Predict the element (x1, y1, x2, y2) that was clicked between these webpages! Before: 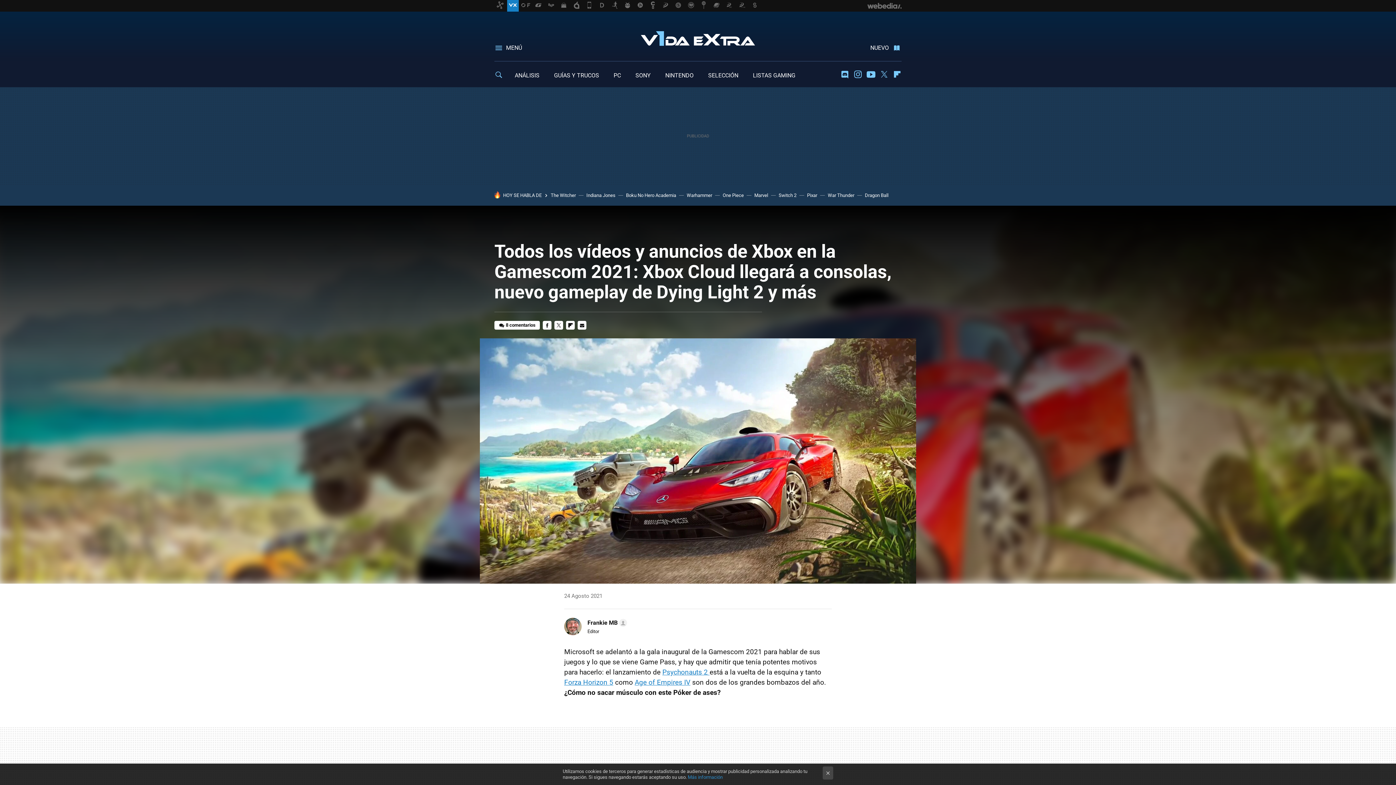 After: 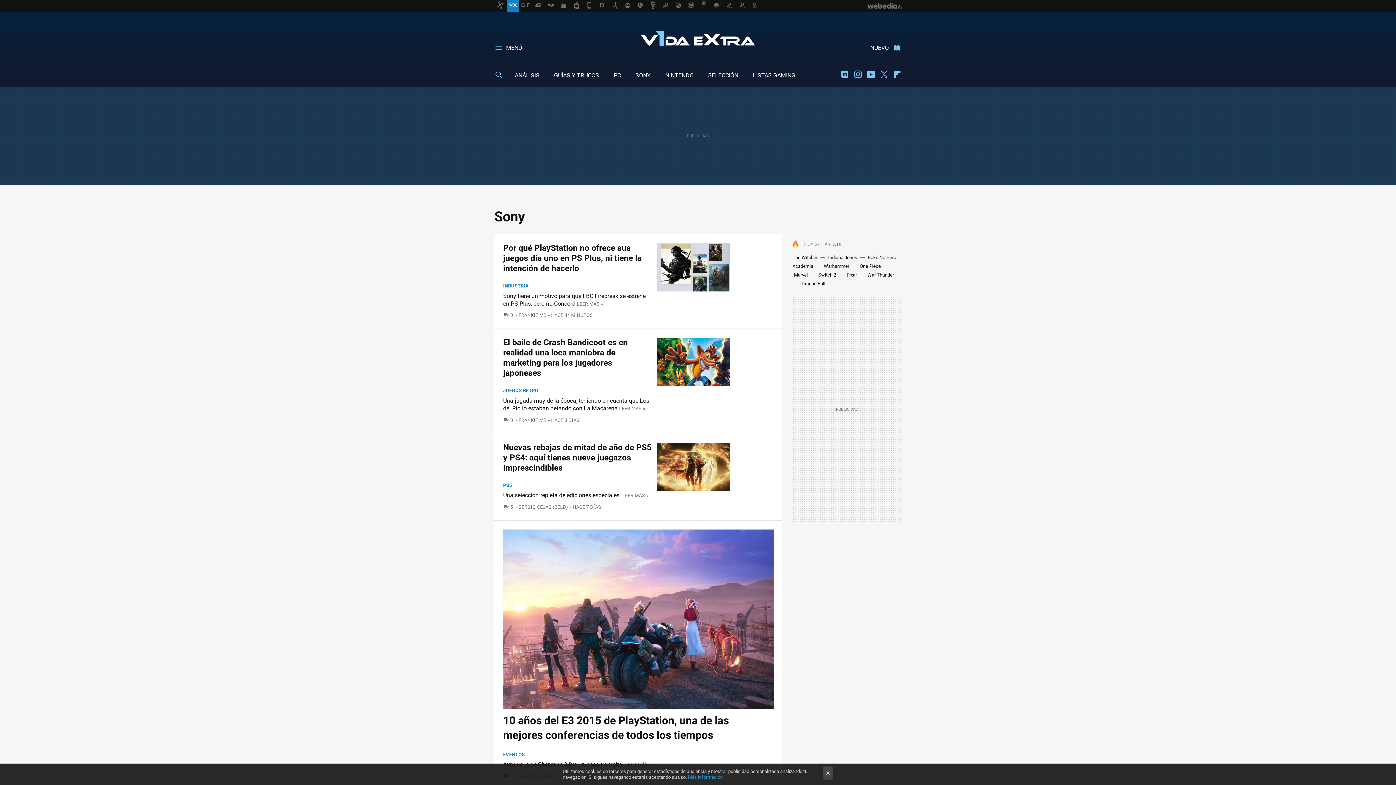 Action: label: SONY bbox: (635, 71, 650, 78)